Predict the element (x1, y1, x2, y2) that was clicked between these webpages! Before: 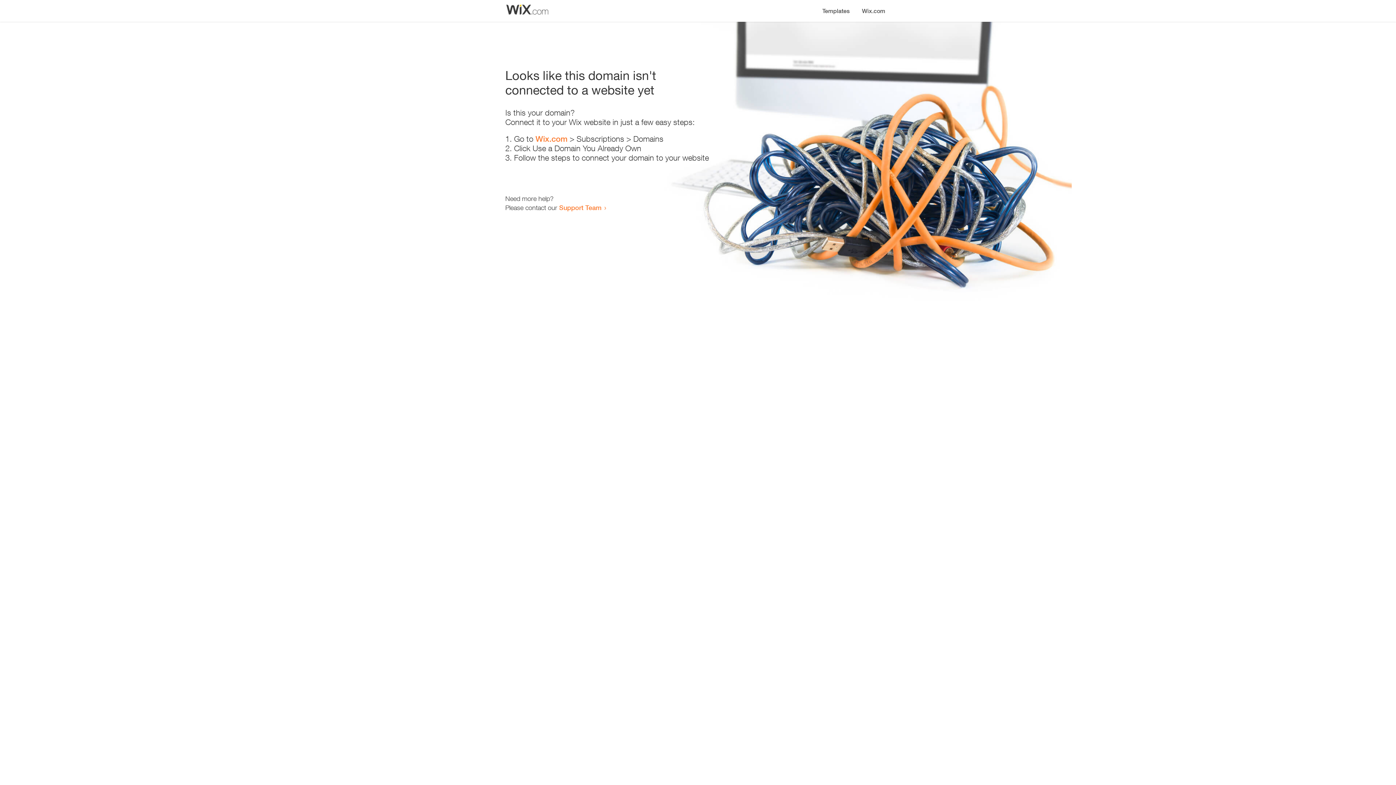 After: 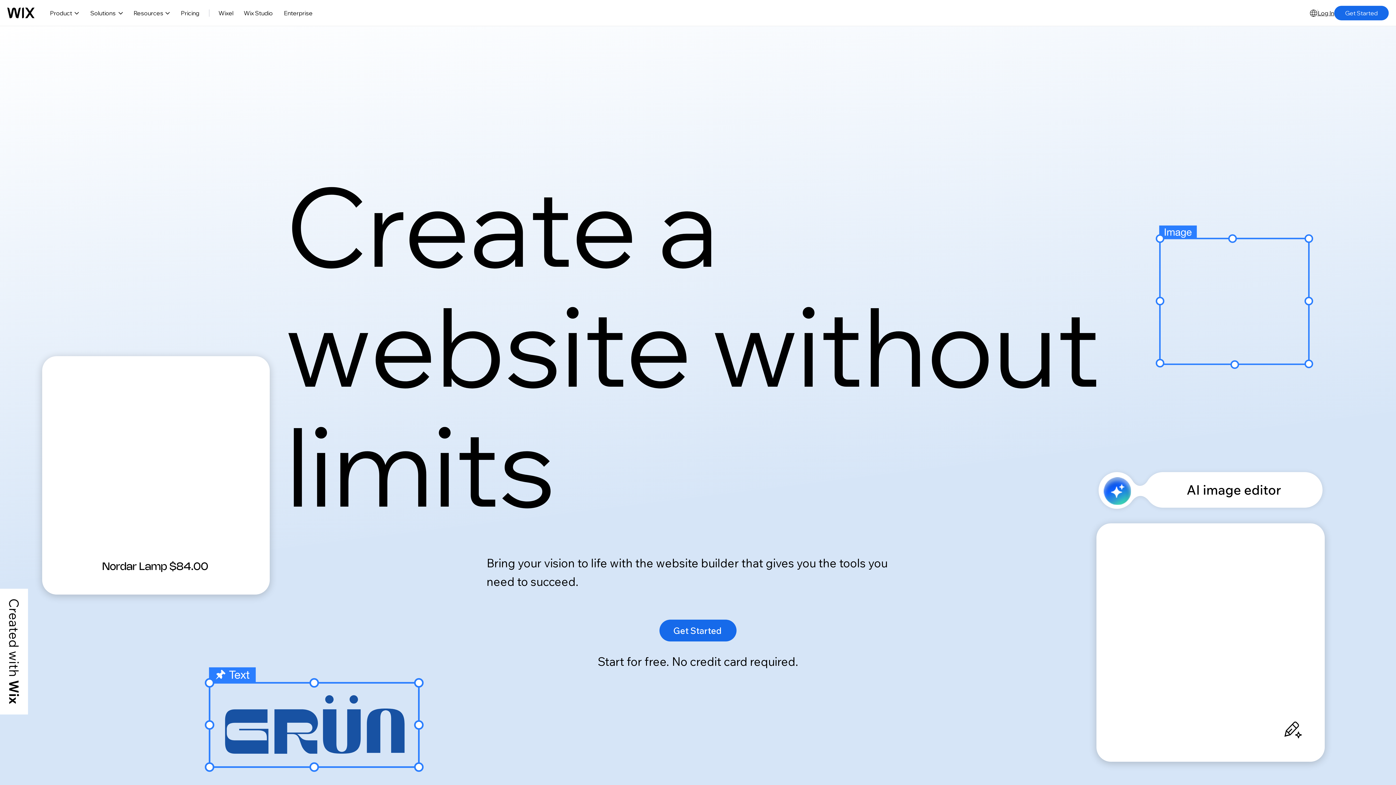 Action: bbox: (535, 134, 567, 143) label: Wix.com